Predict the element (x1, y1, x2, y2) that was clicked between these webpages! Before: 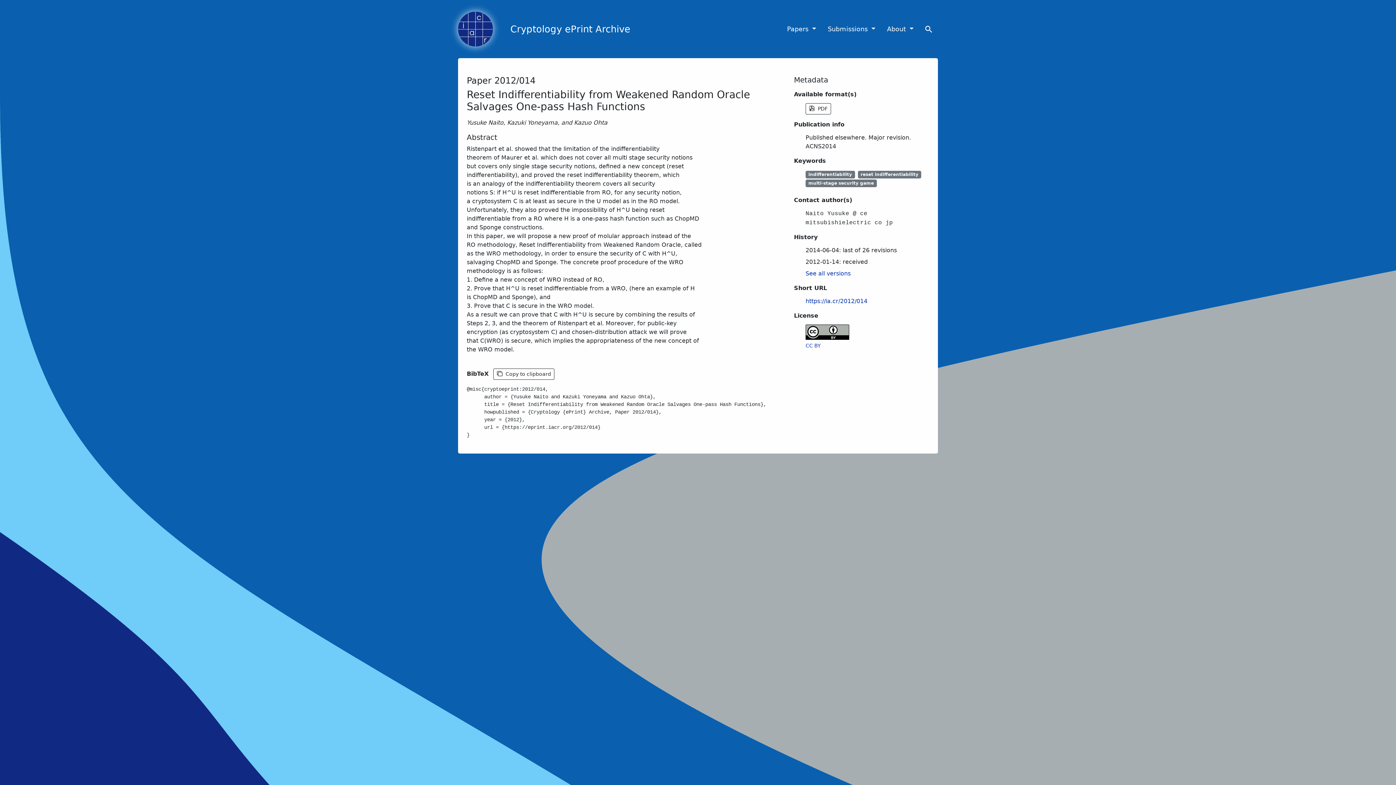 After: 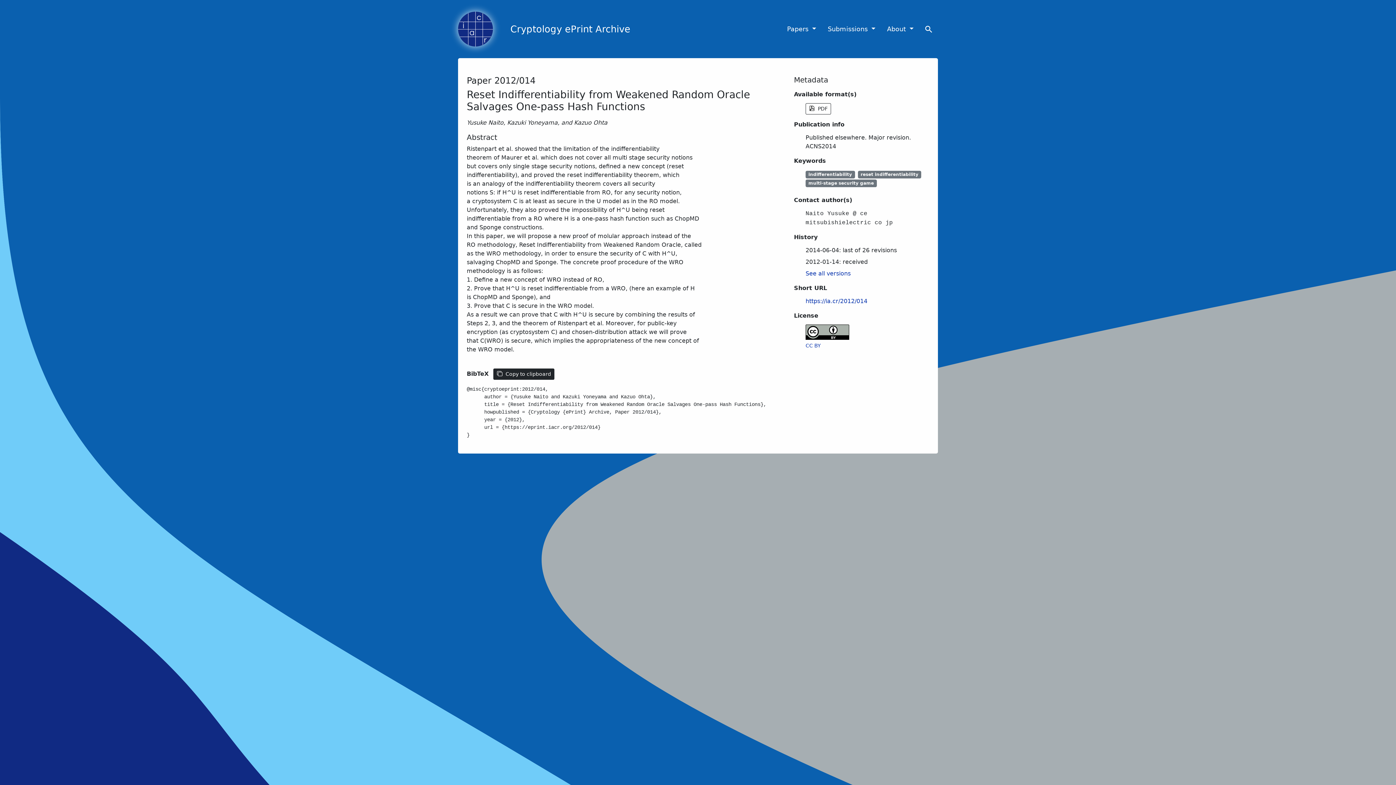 Action: bbox: (493, 368, 554, 380) label: Copy to clipboard